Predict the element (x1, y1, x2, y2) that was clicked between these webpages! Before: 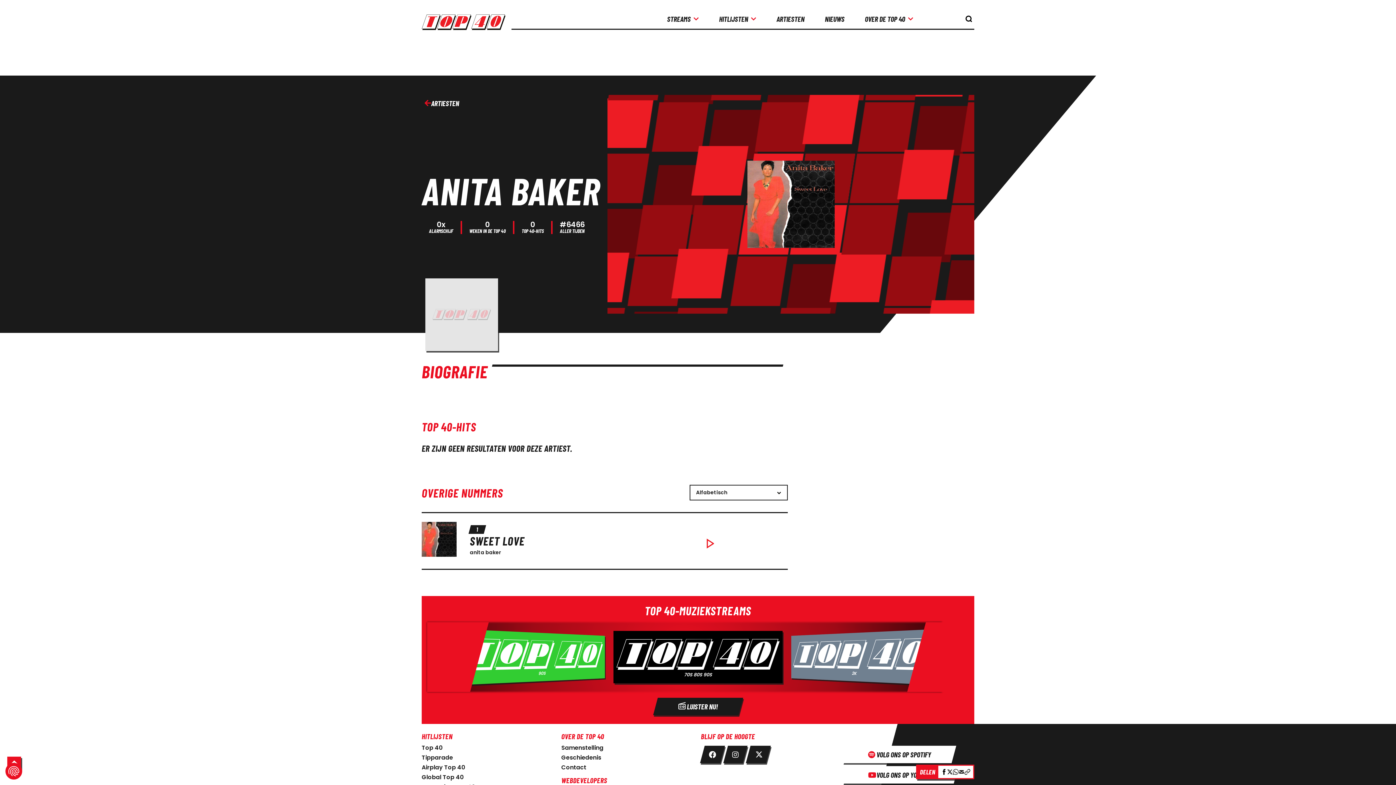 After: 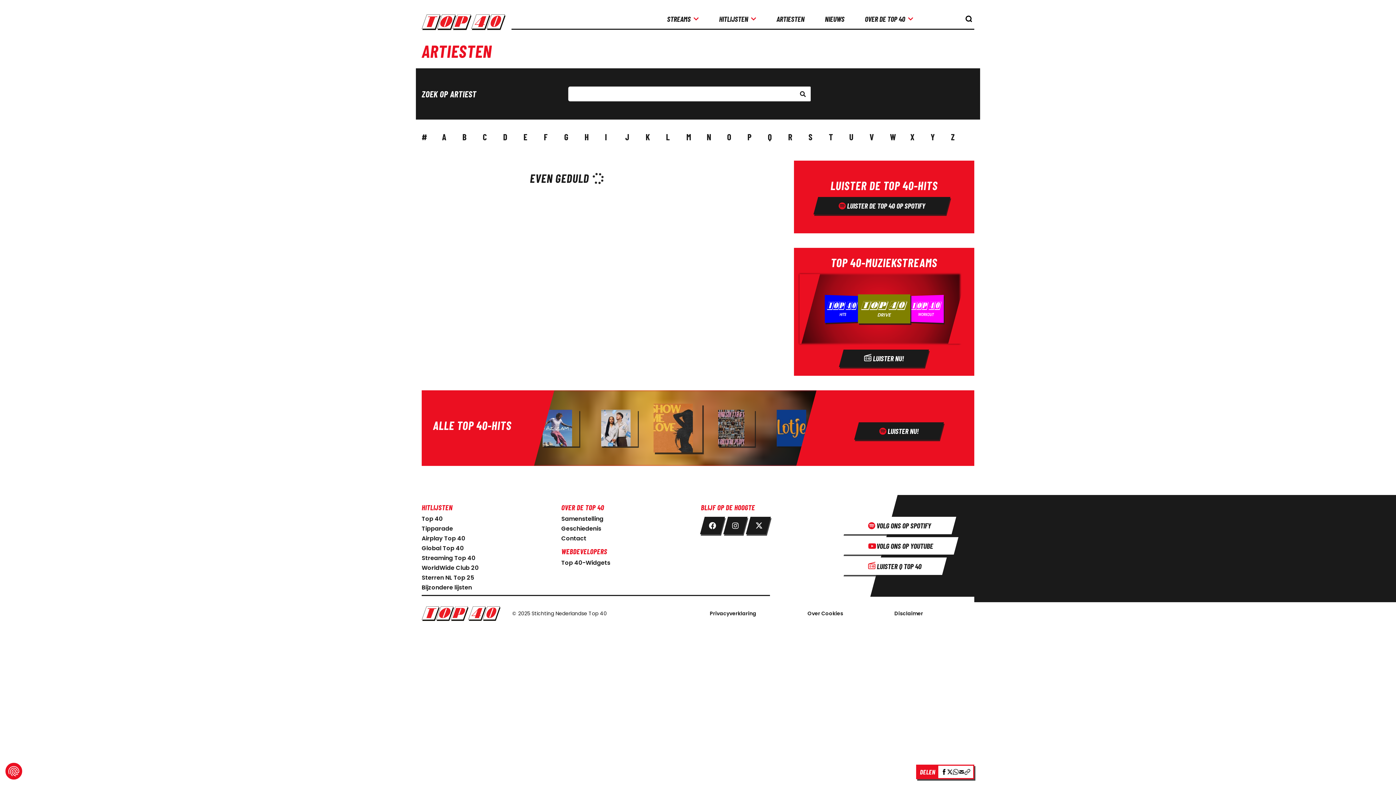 Action: label: ARTIESTEN bbox: (773, 11, 807, 26)